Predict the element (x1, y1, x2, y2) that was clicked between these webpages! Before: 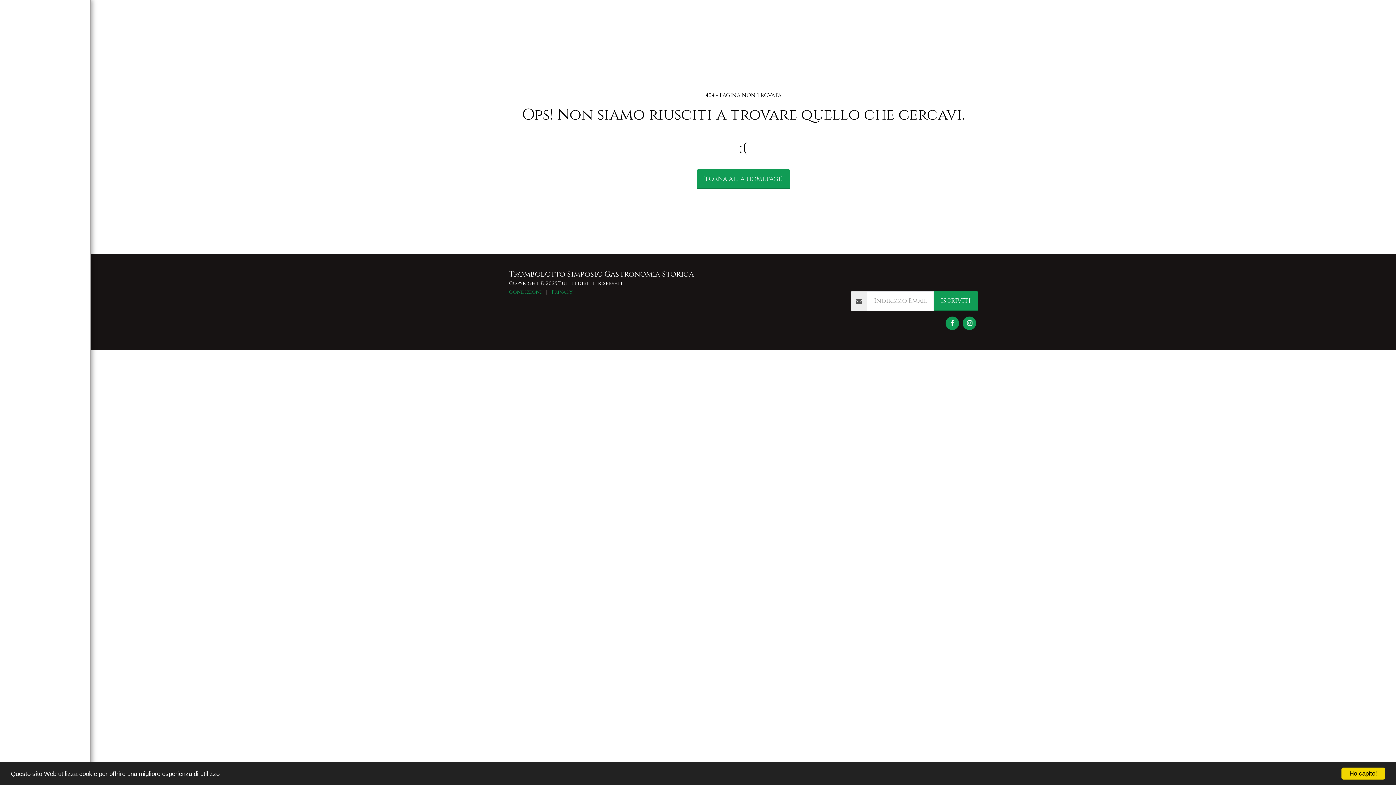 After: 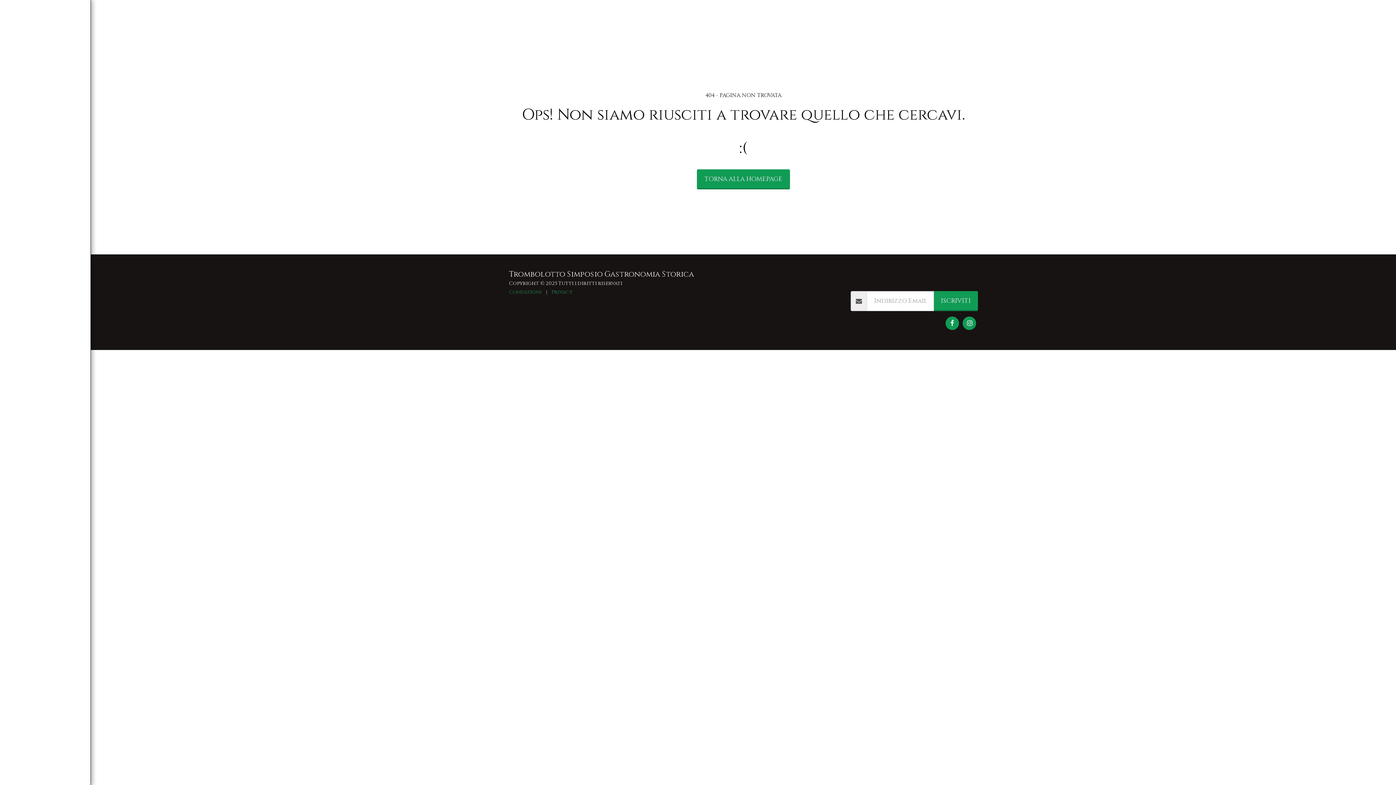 Action: bbox: (1341, 768, 1385, 780) label: Ho capito!